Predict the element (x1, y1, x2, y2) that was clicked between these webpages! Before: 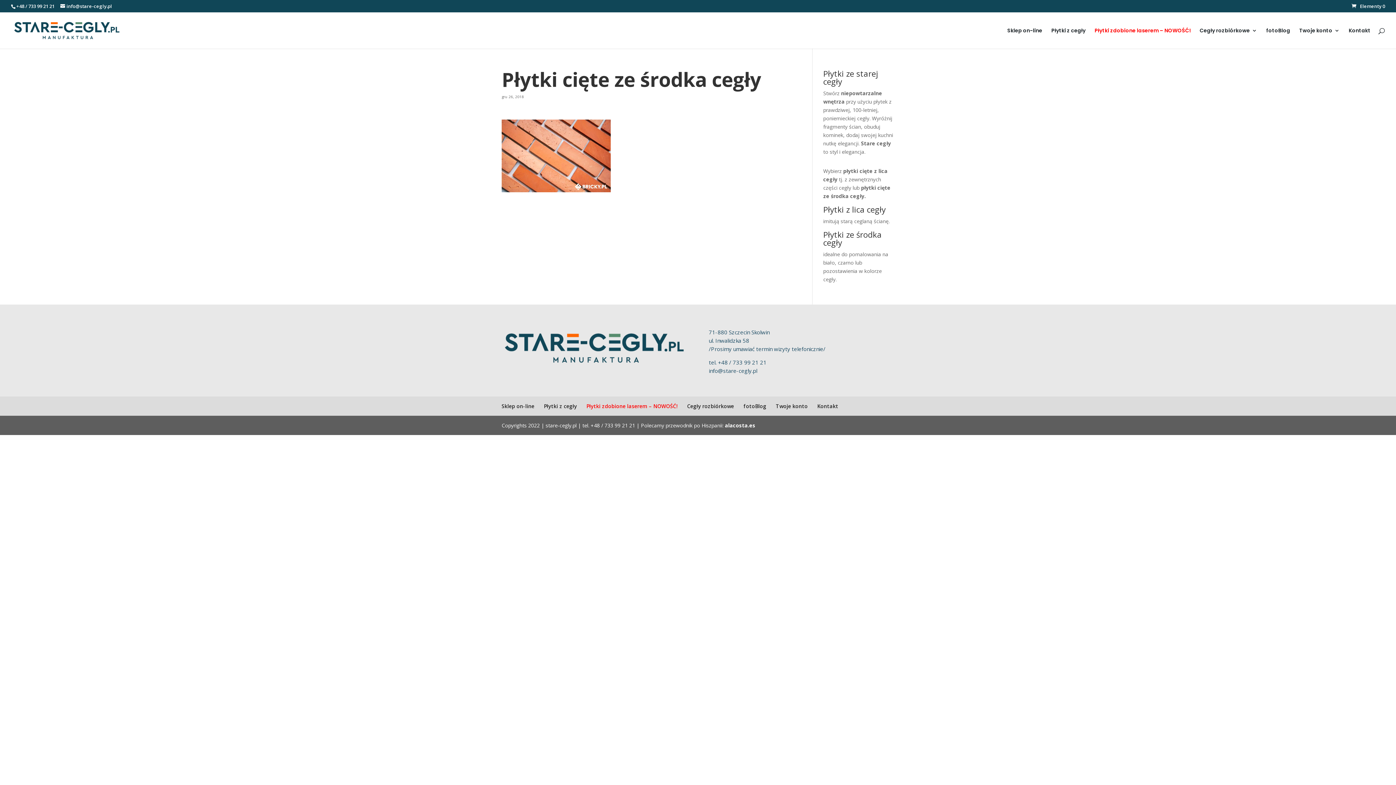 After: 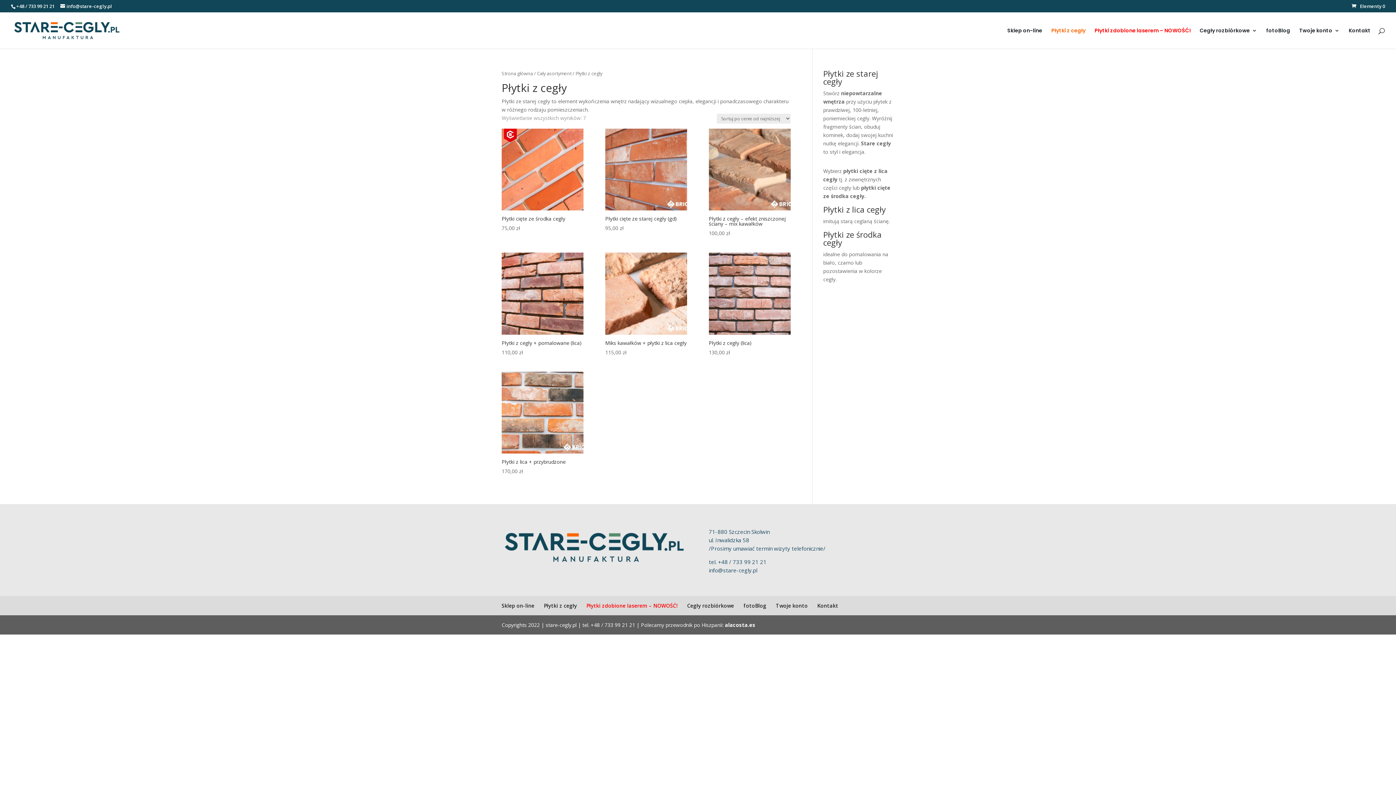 Action: bbox: (544, 402, 577, 409) label: Płytki z cegły